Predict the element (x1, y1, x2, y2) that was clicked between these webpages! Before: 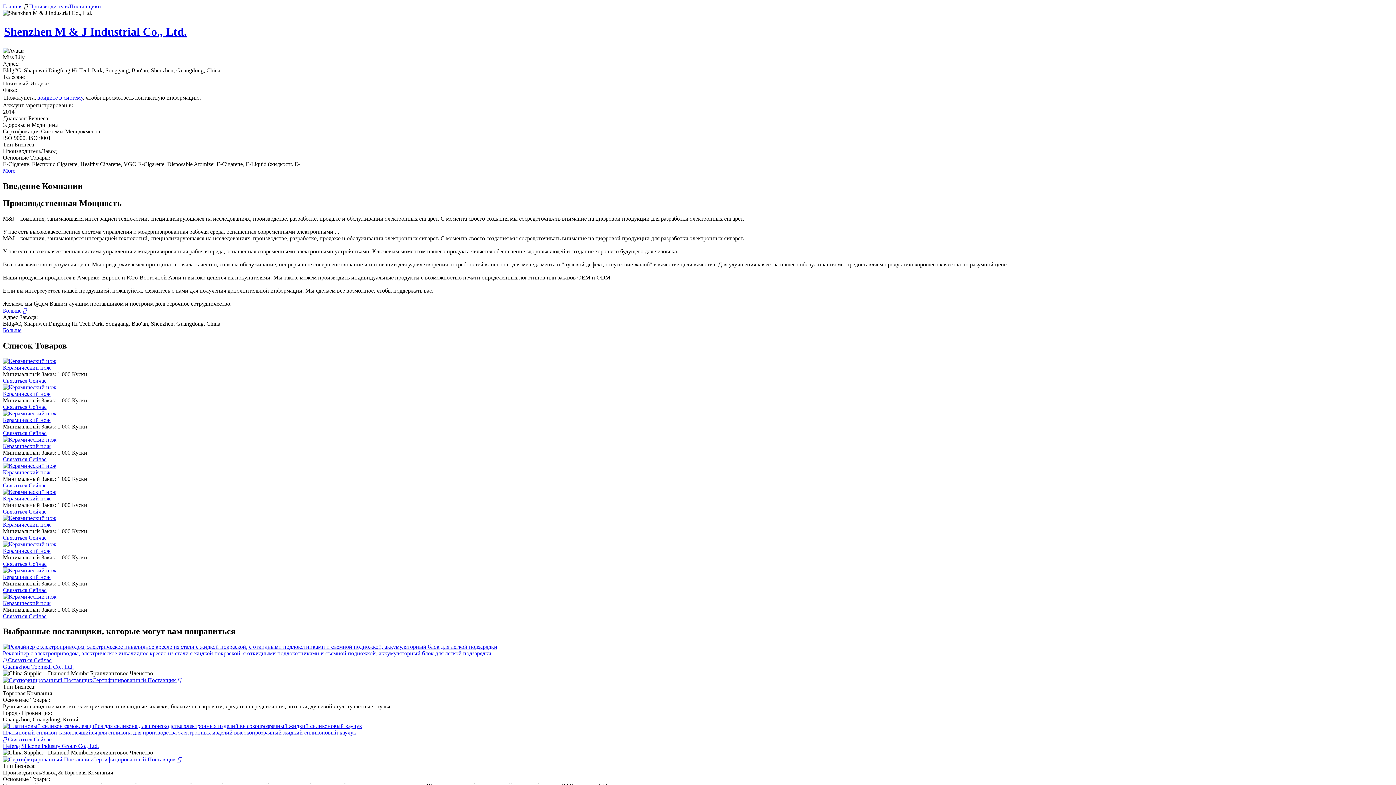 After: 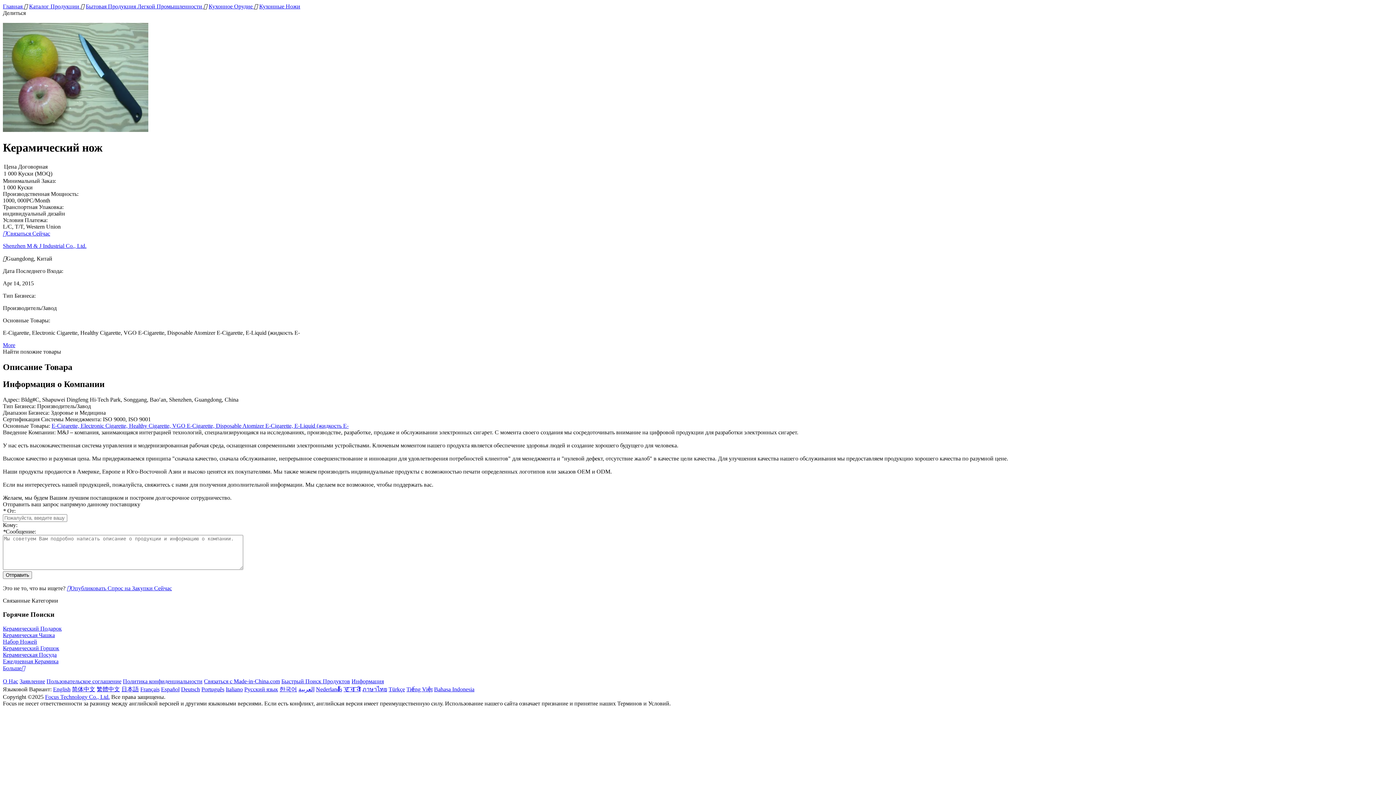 Action: bbox: (2, 436, 56, 442)